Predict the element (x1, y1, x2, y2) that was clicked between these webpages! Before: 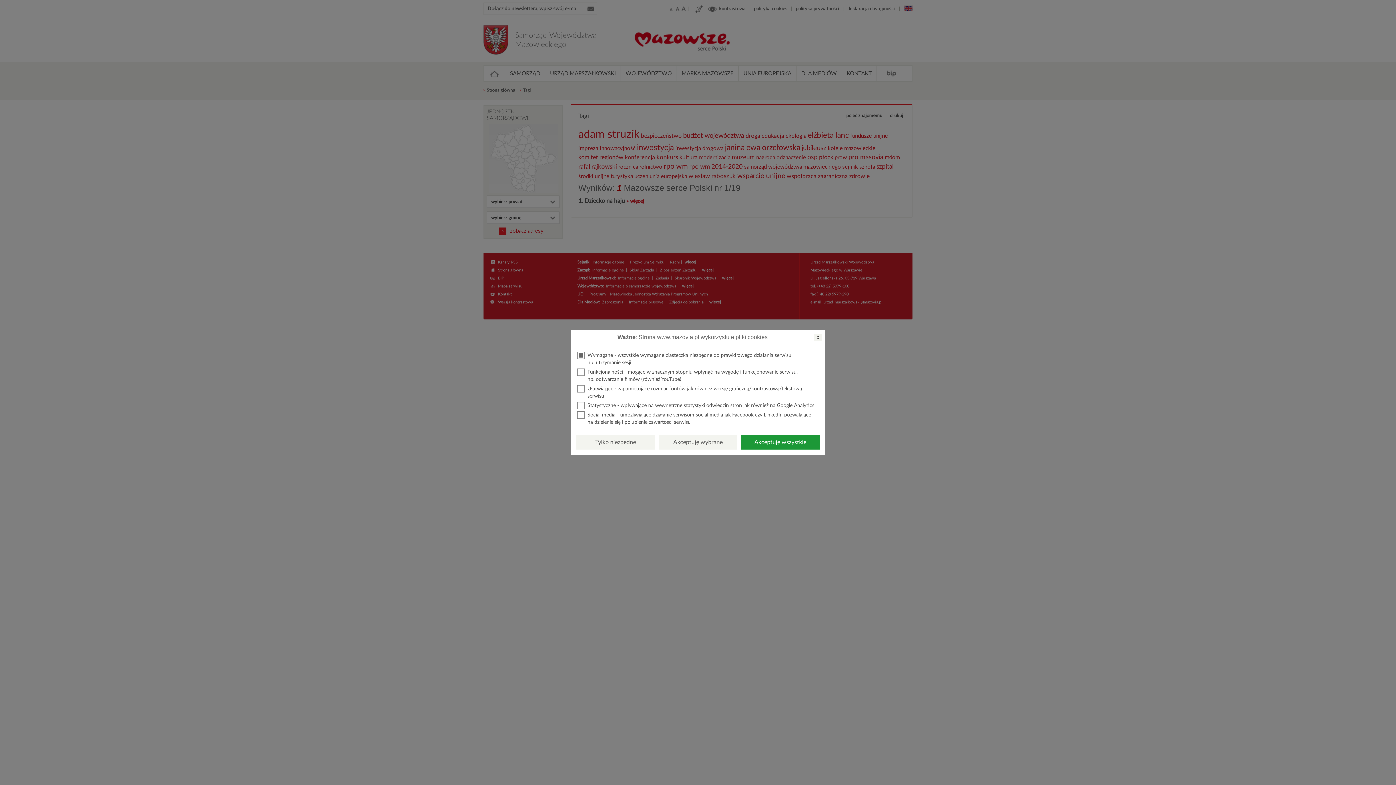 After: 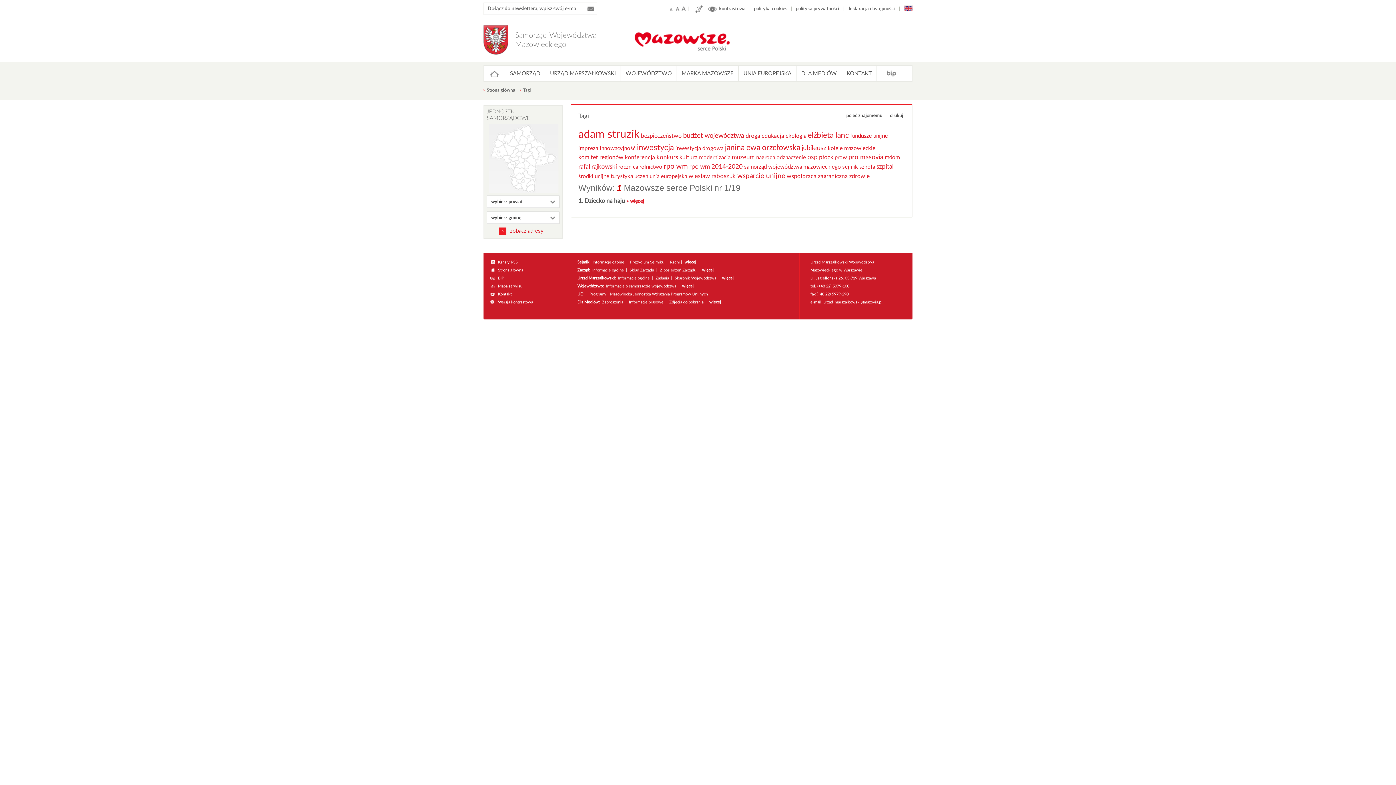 Action: label: x bbox: (814, 333, 821, 341)